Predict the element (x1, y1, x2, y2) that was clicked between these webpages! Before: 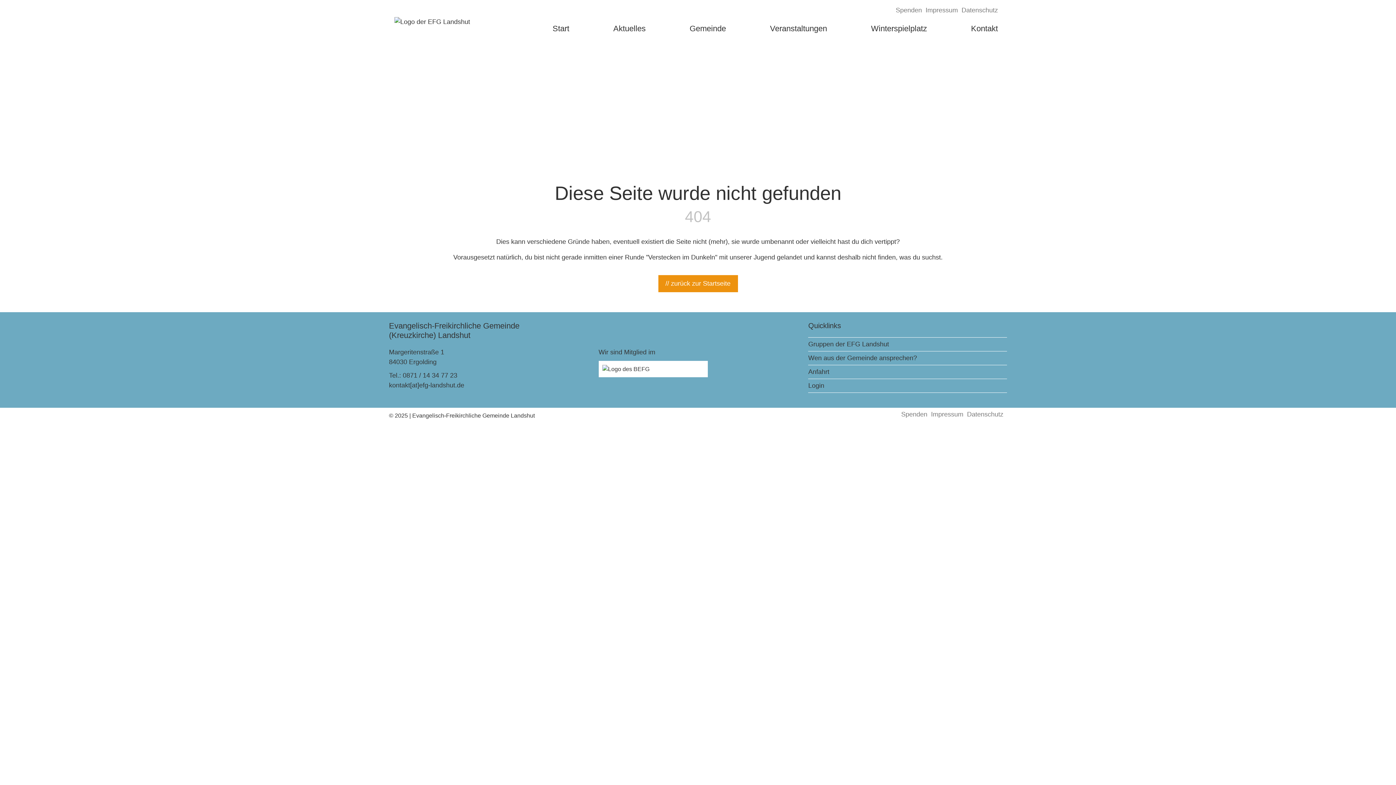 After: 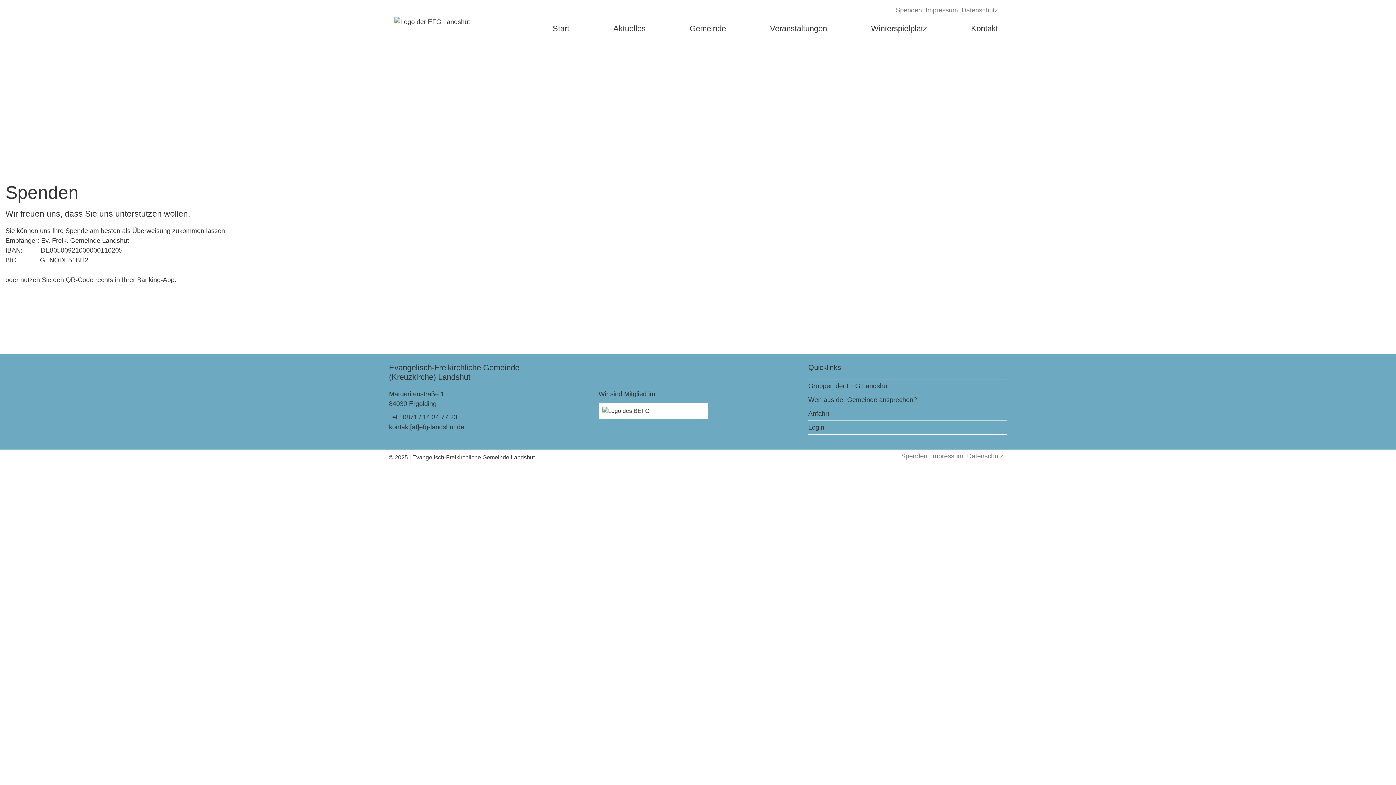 Action: label: Spenden bbox: (901, 410, 927, 418)